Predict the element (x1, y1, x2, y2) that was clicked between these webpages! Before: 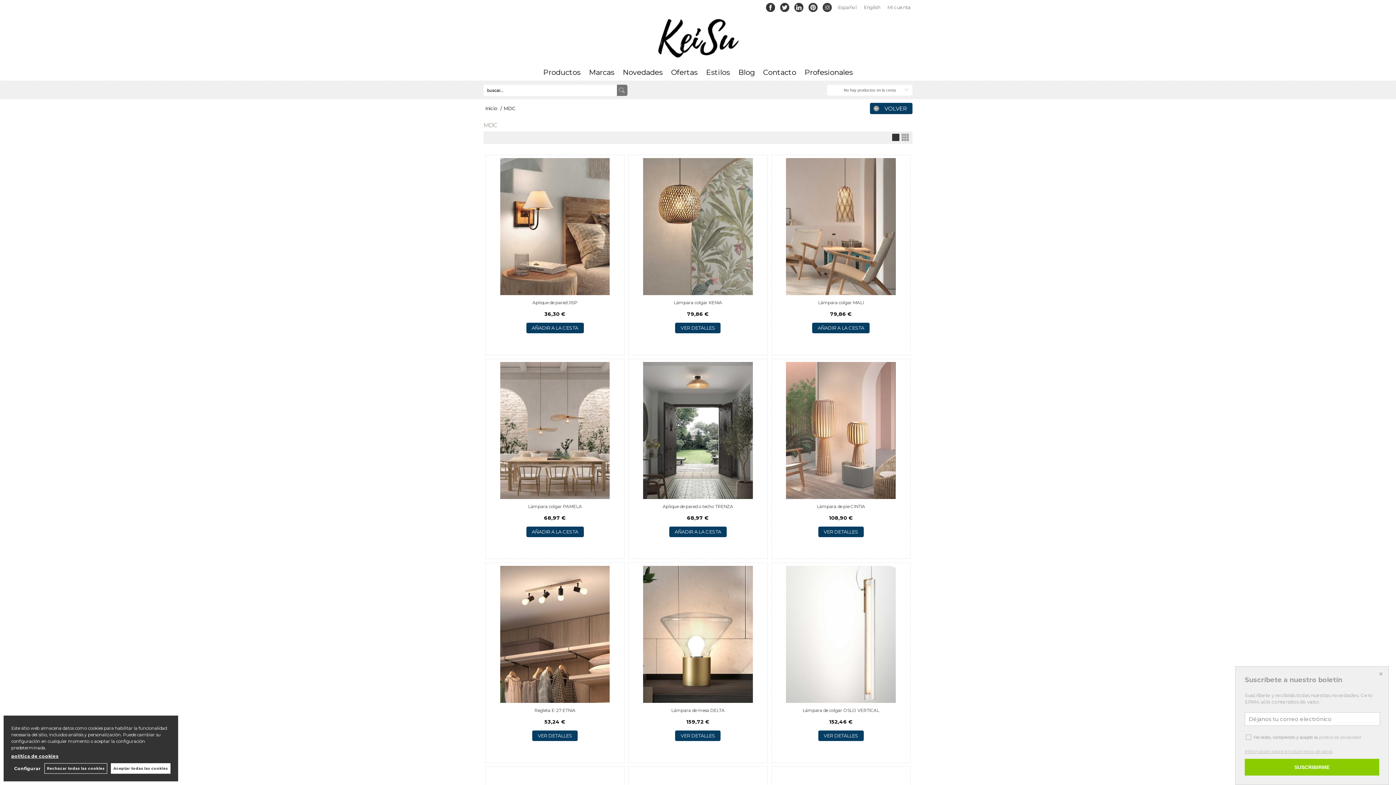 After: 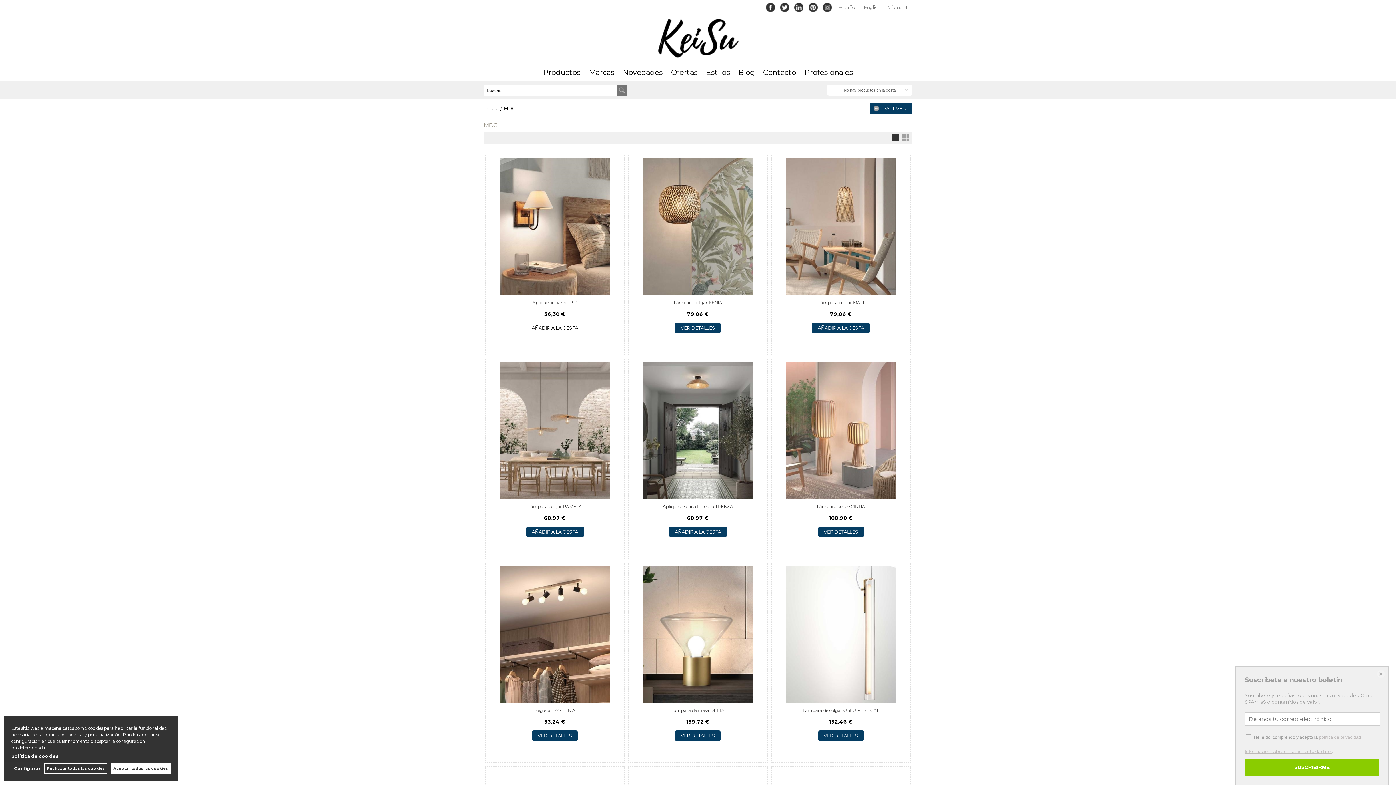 Action: bbox: (531, 324, 578, 331) label: AÑADIR A LA CESTA